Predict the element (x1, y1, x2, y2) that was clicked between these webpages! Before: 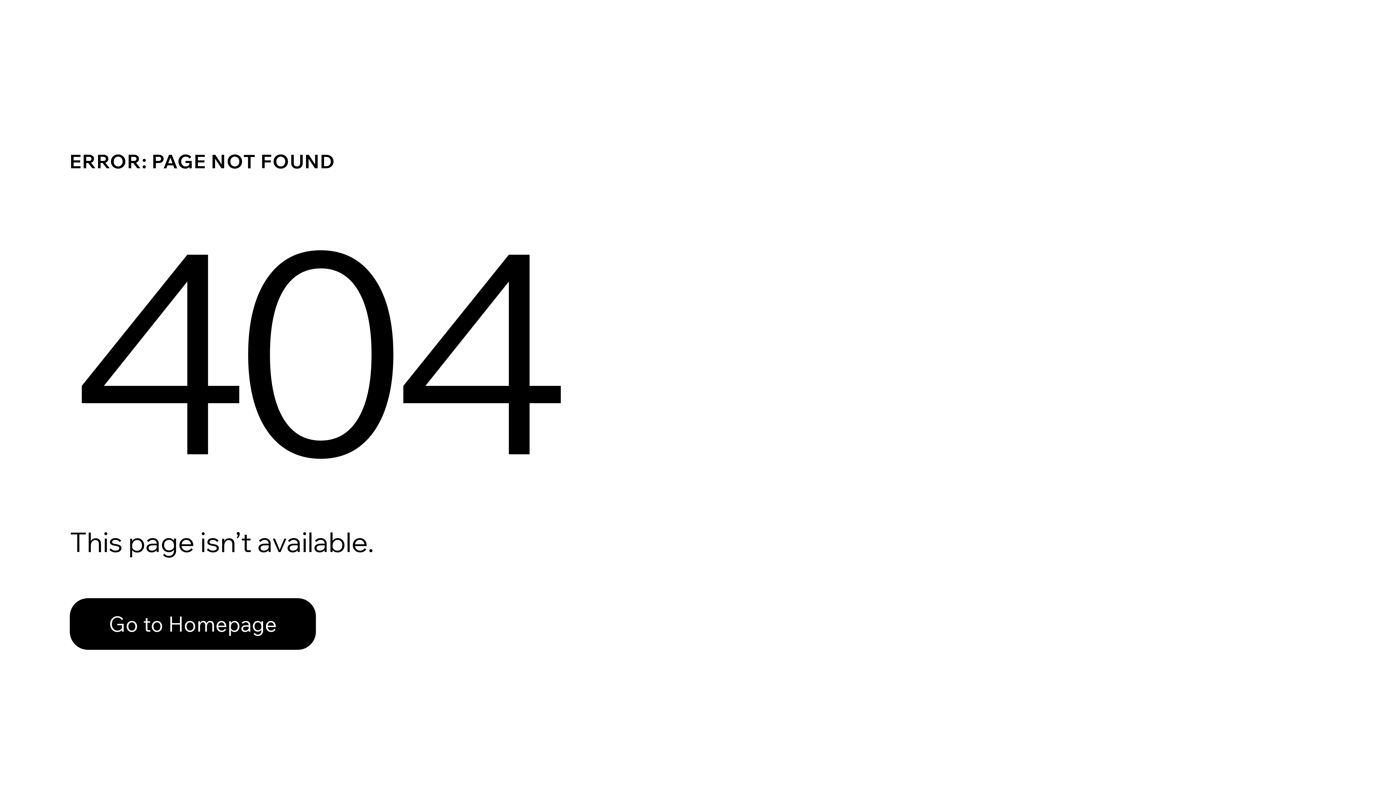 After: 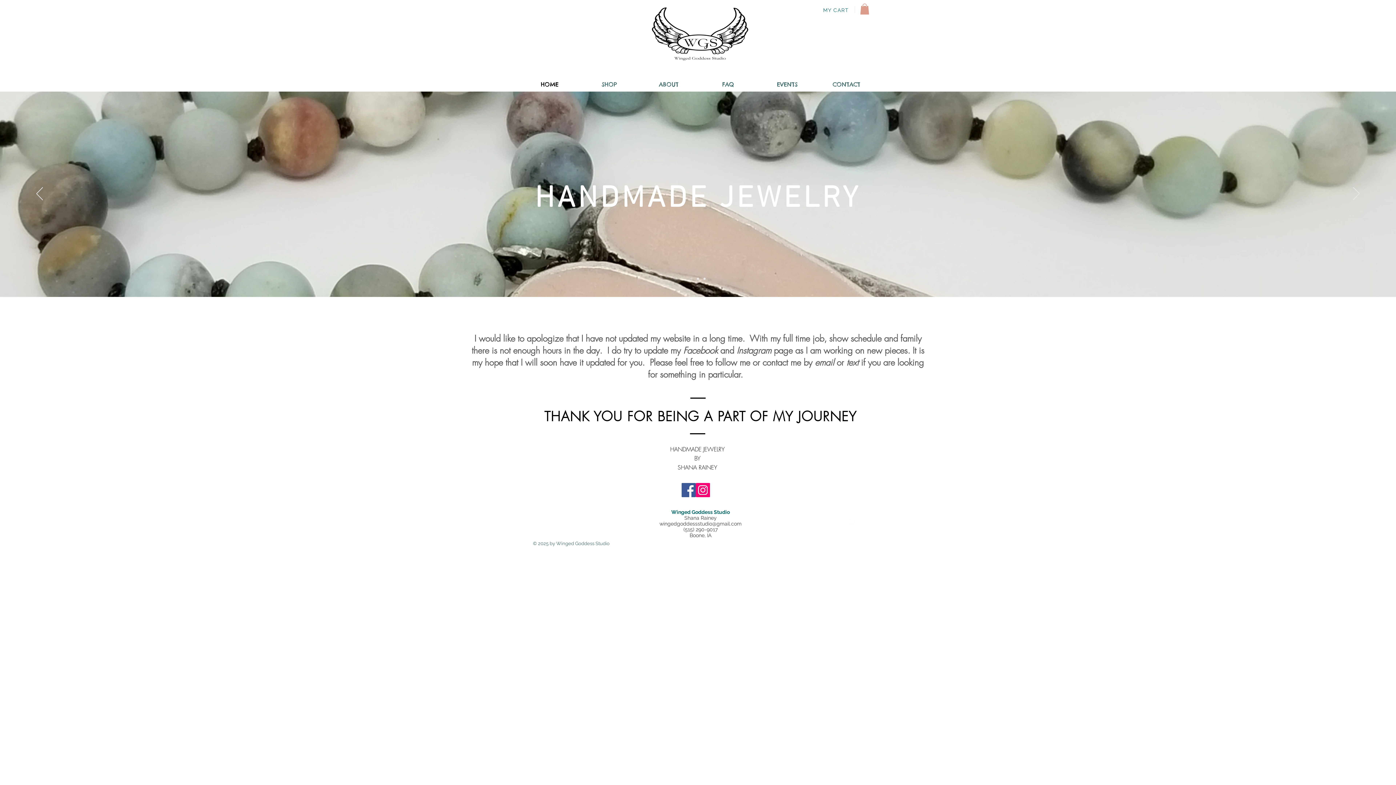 Action: bbox: (69, 598, 316, 650) label: Go to Homepage